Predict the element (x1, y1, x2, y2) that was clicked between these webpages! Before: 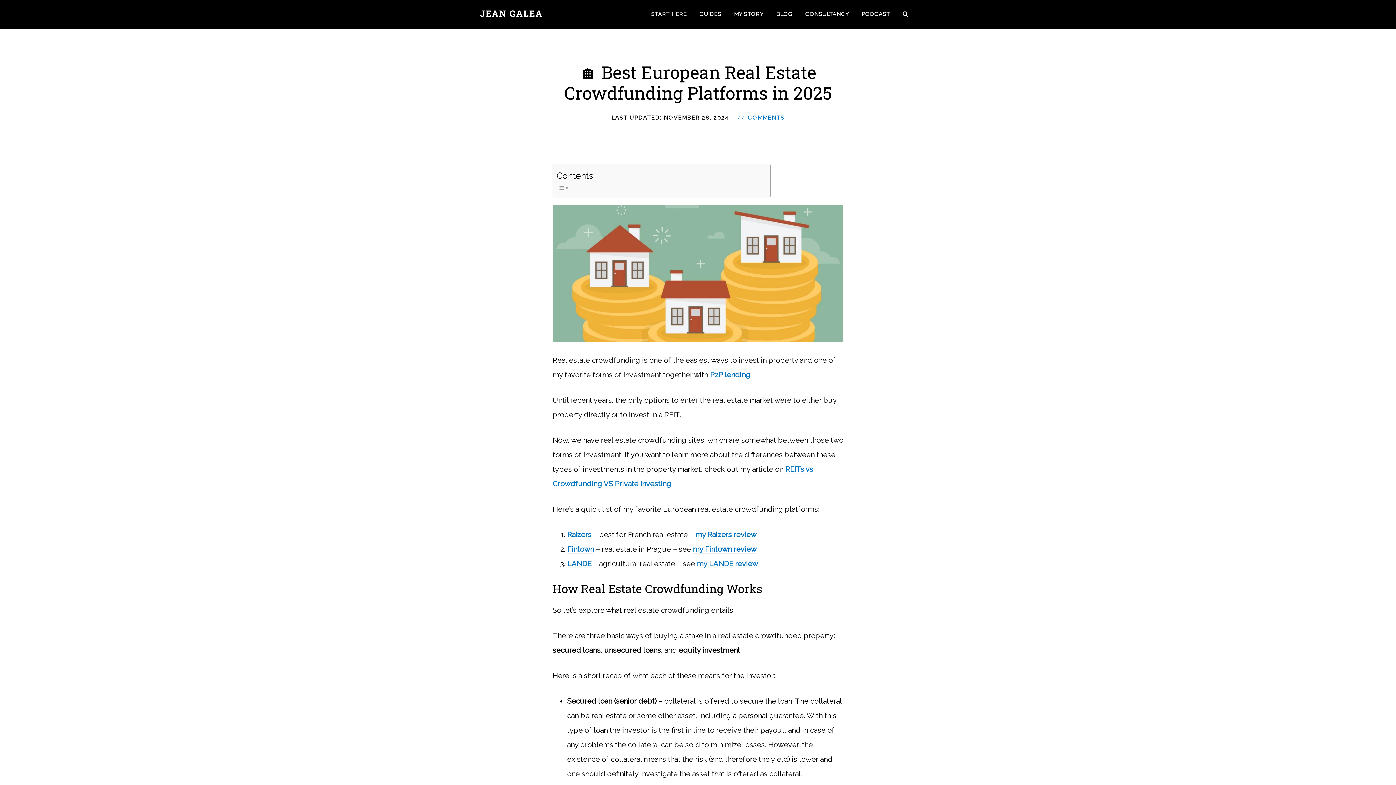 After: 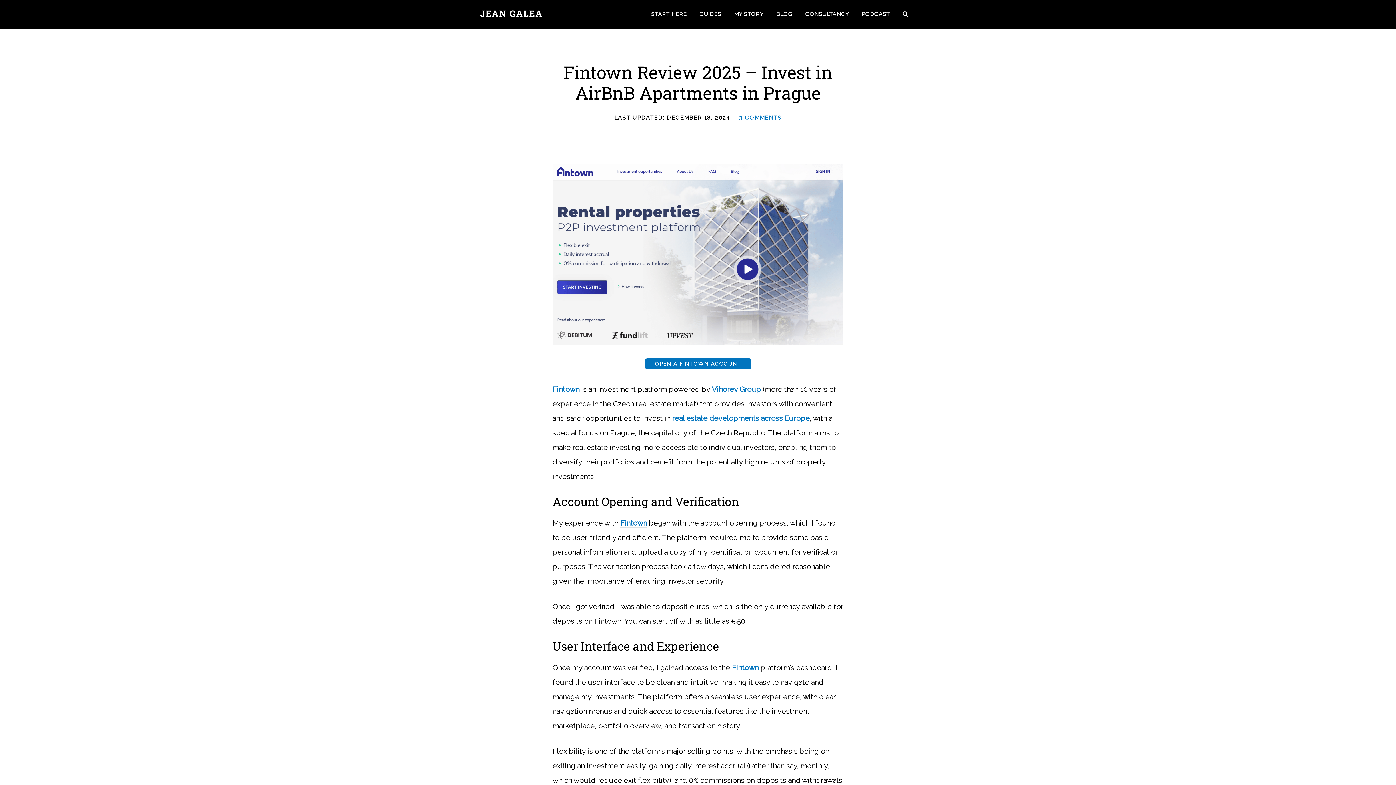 Action: label: my Fintown review bbox: (693, 545, 756, 554)